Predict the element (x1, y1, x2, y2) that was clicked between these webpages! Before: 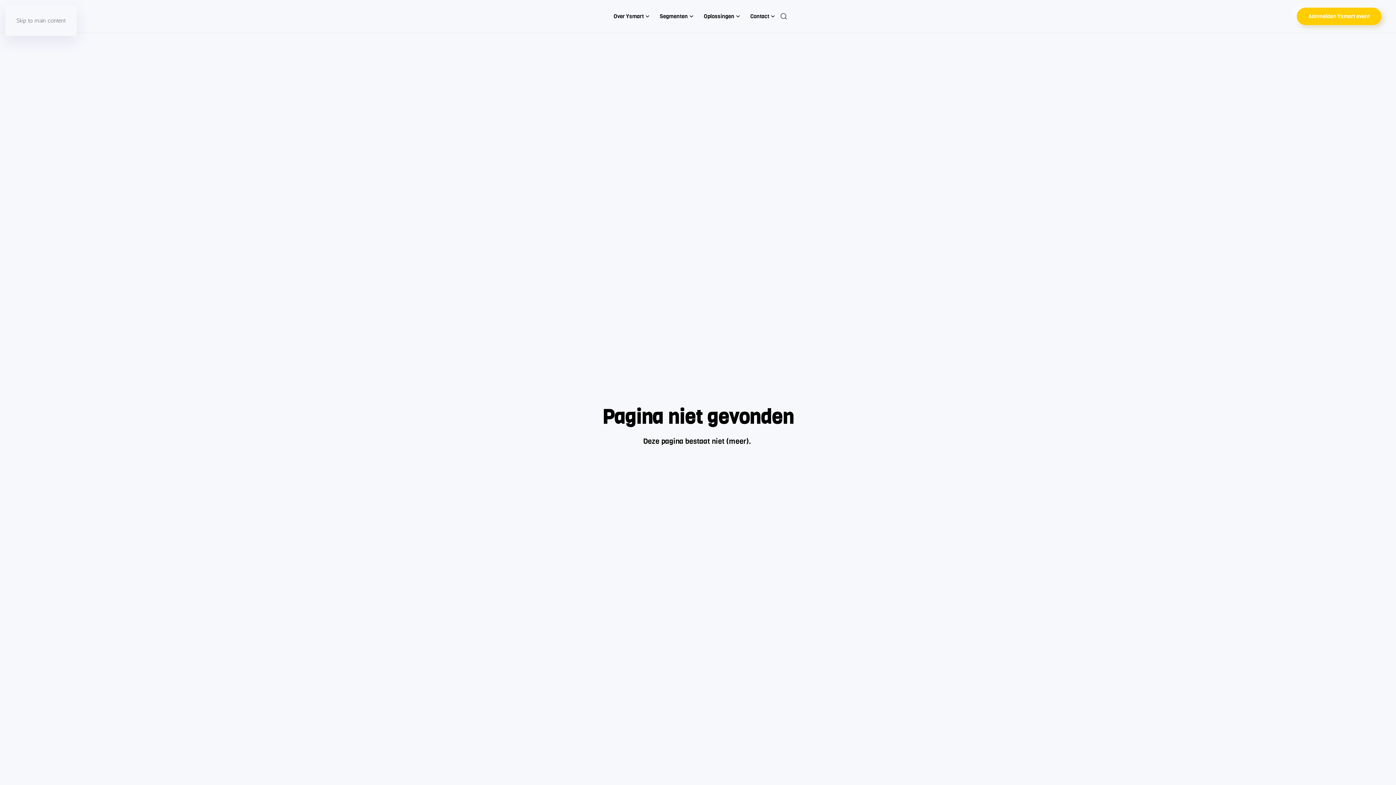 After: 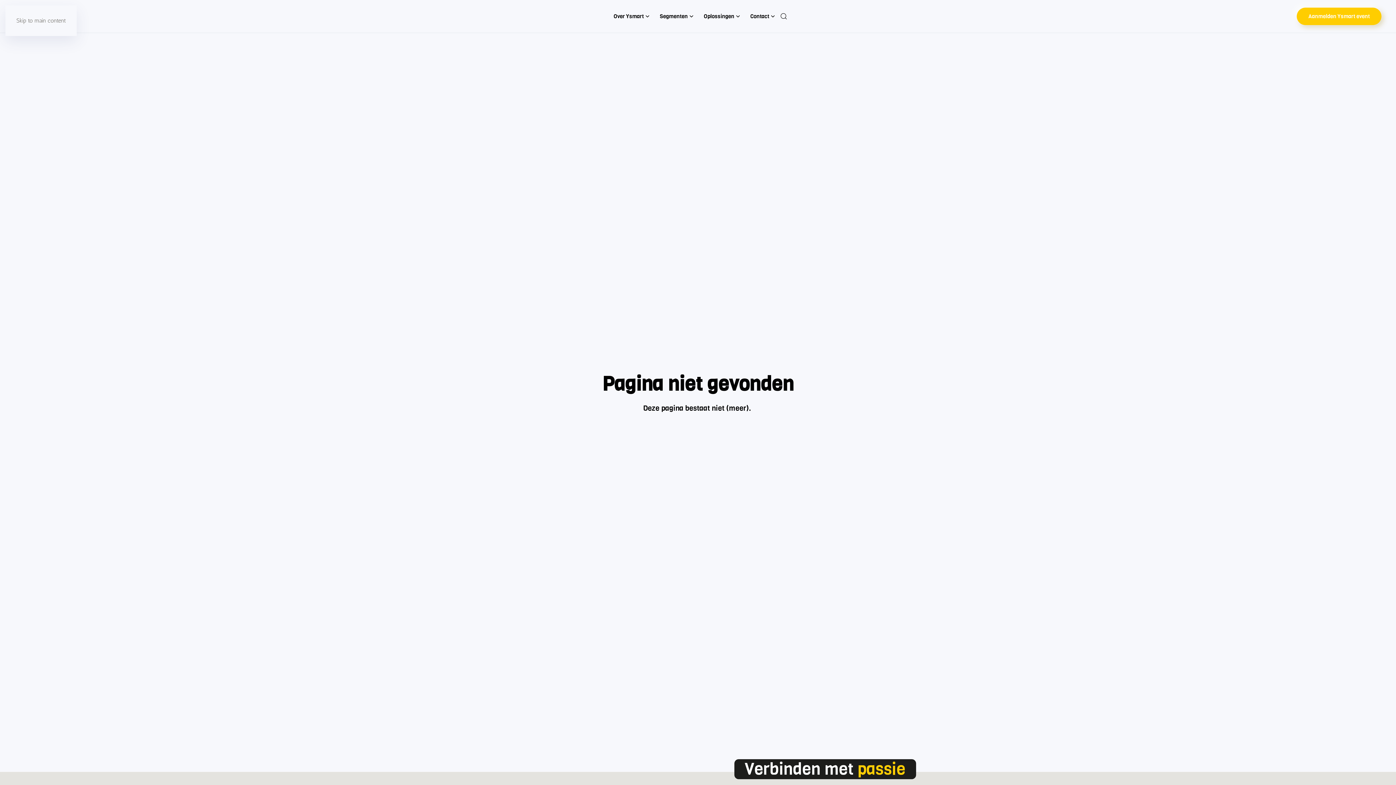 Action: label: Skip to main content bbox: (16, 17, 65, 24)